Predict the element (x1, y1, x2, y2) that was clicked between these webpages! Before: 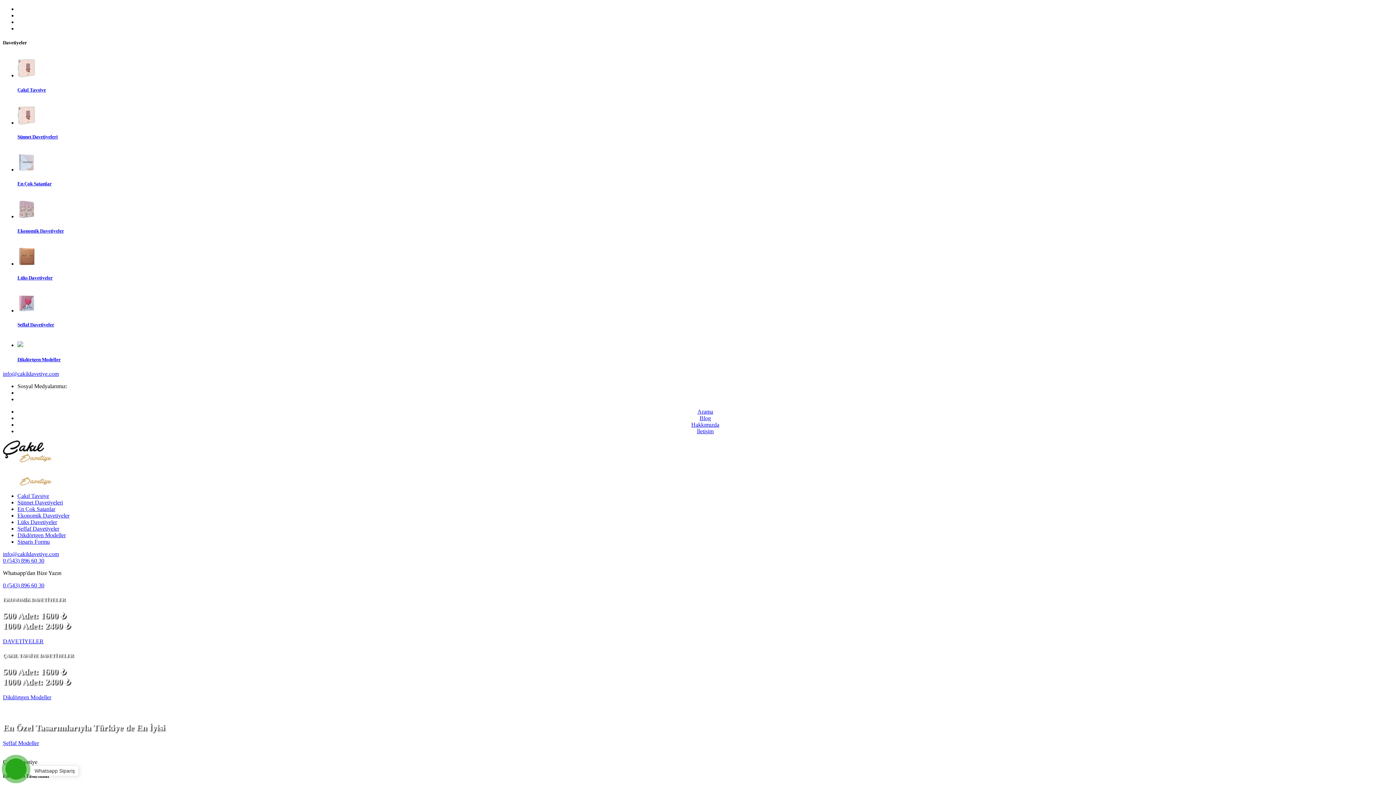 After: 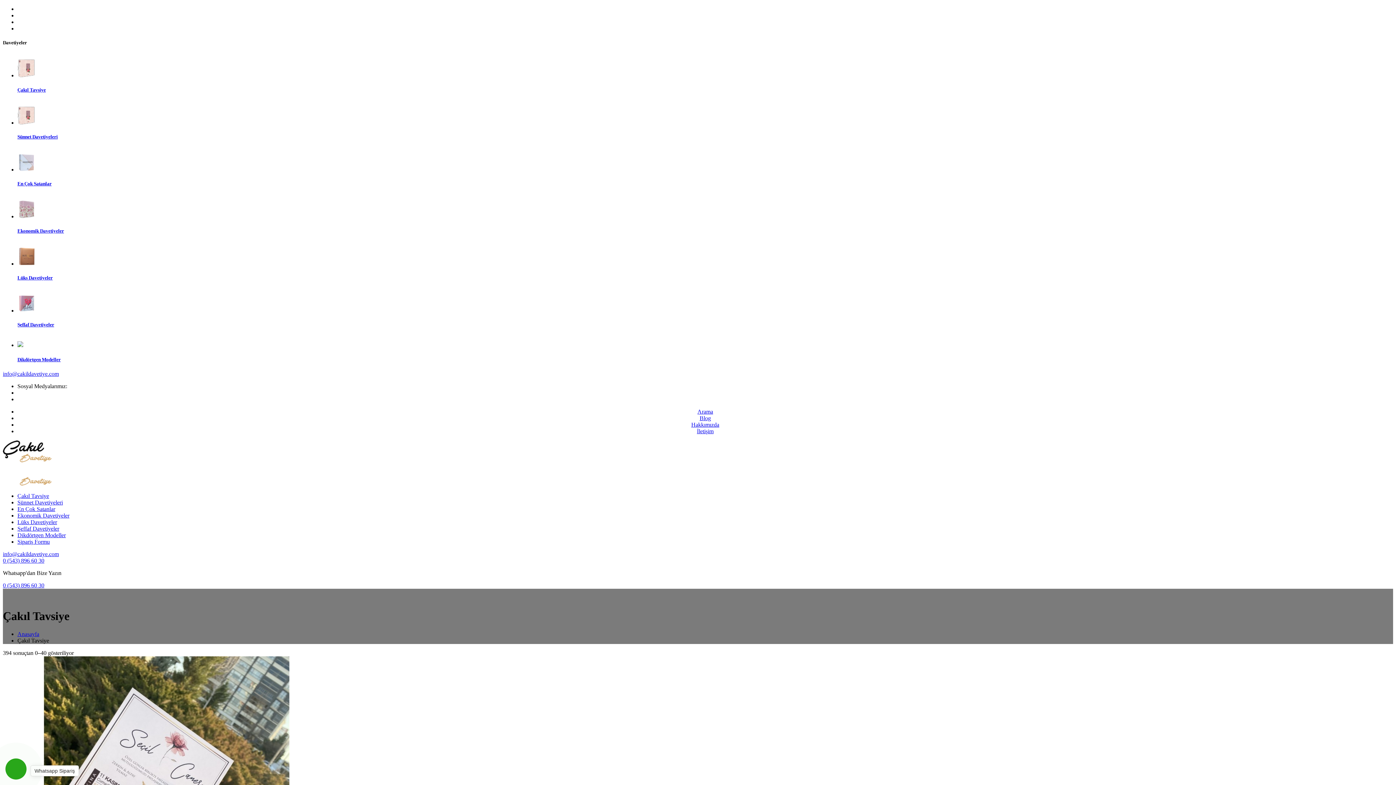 Action: label: Çakıl Tavsiye bbox: (17, 53, 1393, 92)